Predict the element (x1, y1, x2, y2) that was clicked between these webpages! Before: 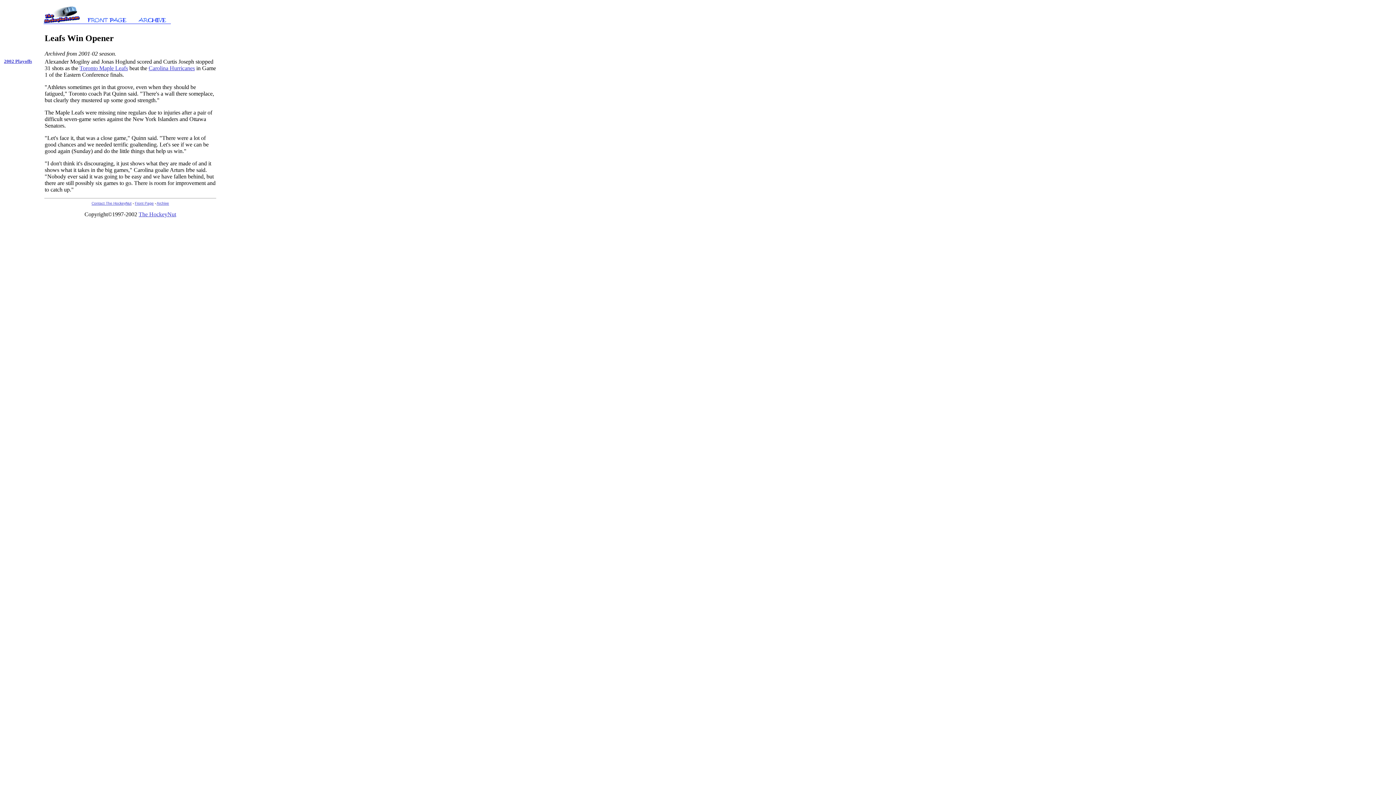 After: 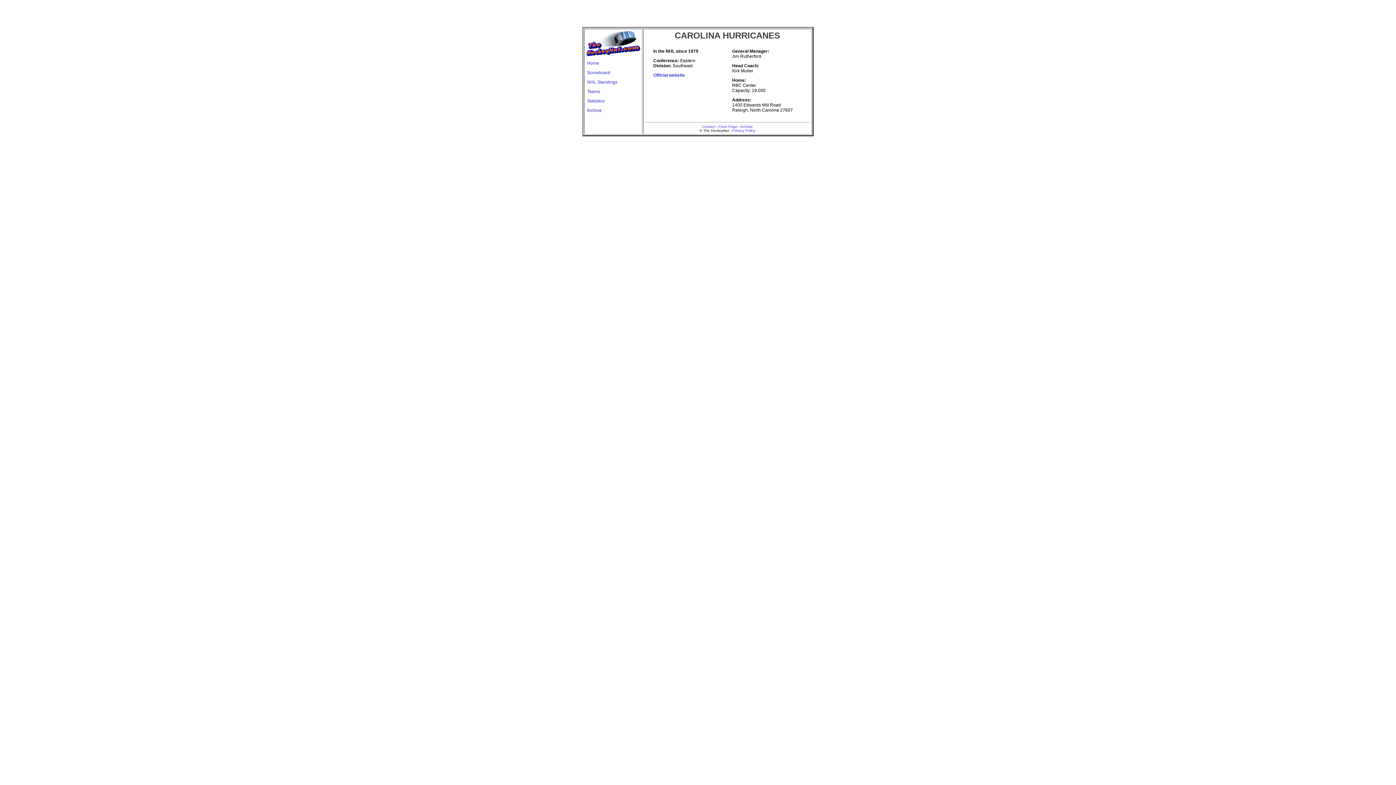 Action: label: Carolina Hurricanes bbox: (148, 65, 194, 71)